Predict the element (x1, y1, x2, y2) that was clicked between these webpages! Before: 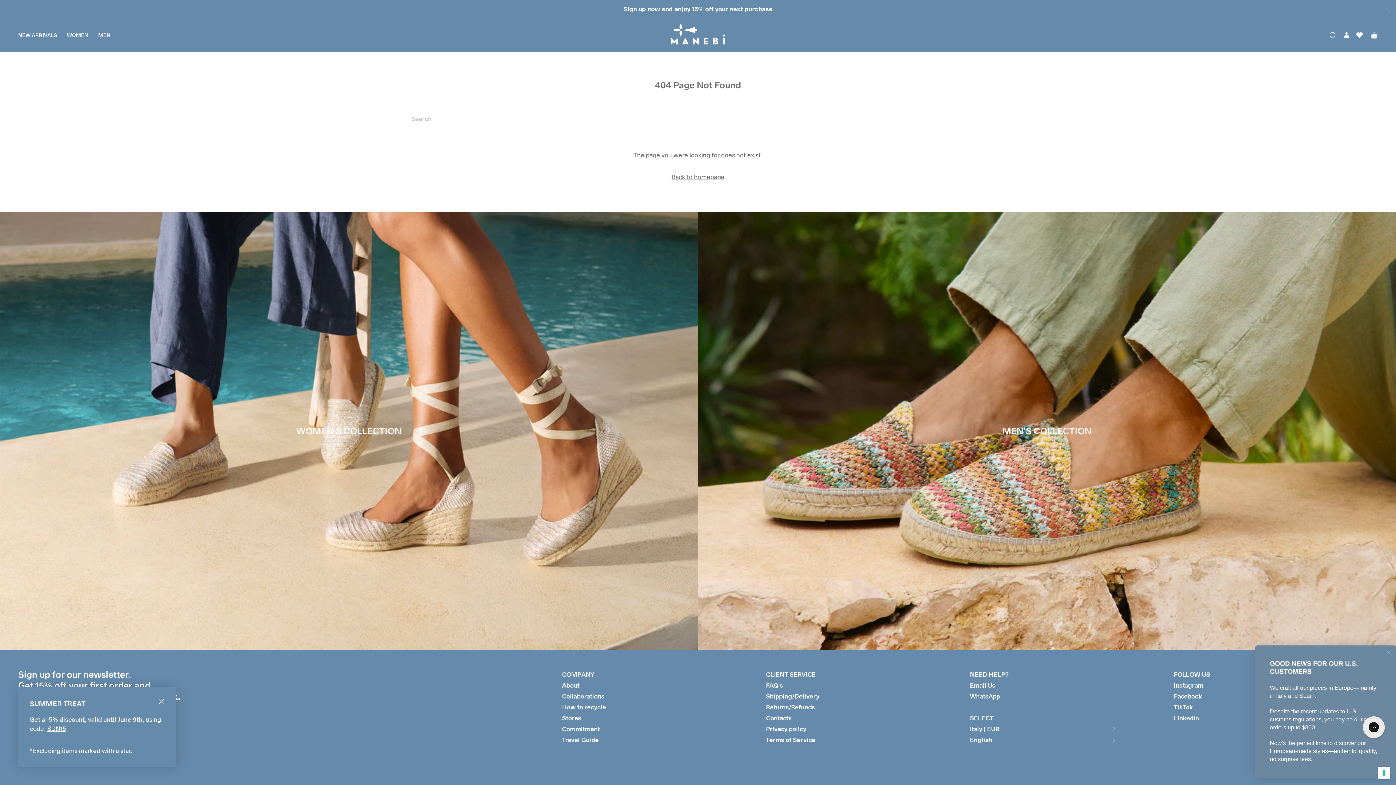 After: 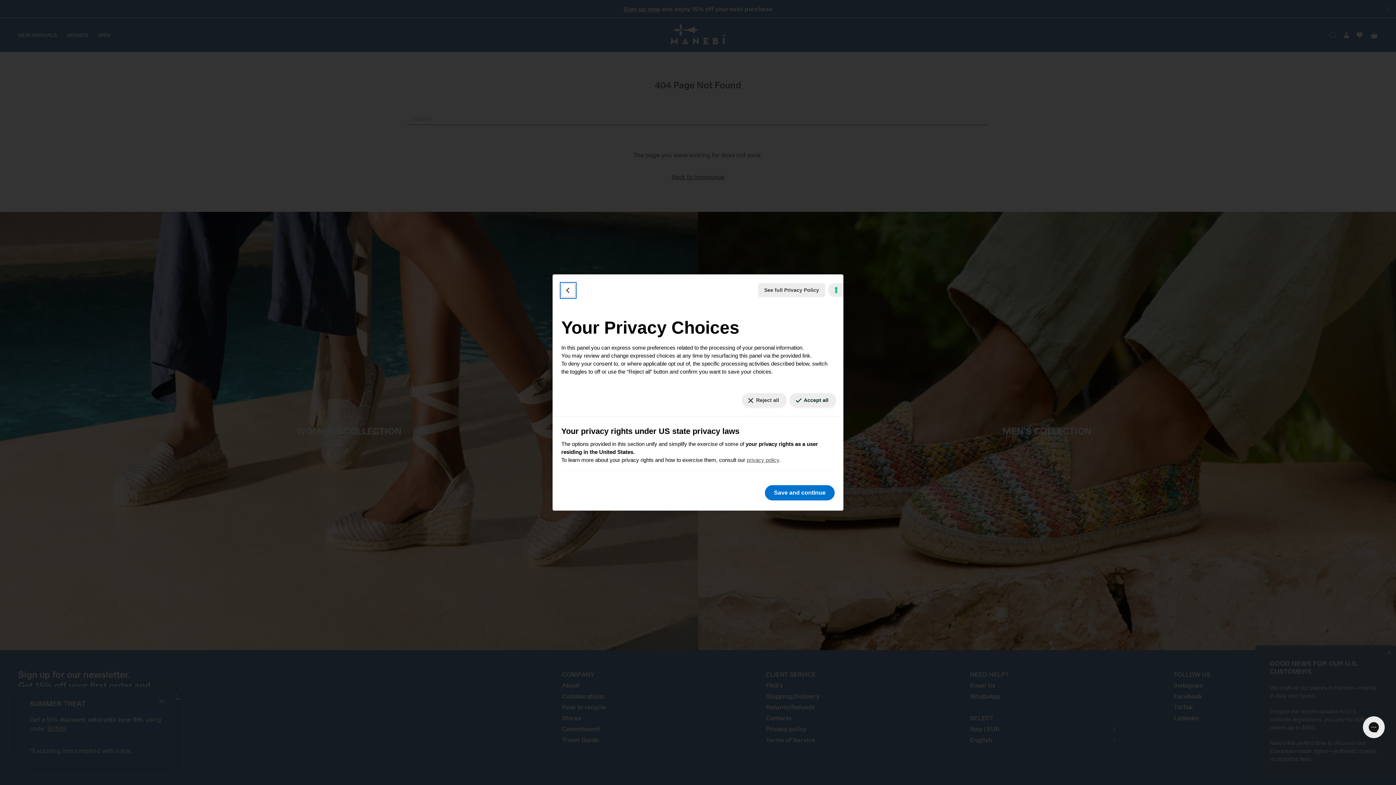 Action: label: Your consent preferences for tracking technologies bbox: (1378, 767, 1390, 779)